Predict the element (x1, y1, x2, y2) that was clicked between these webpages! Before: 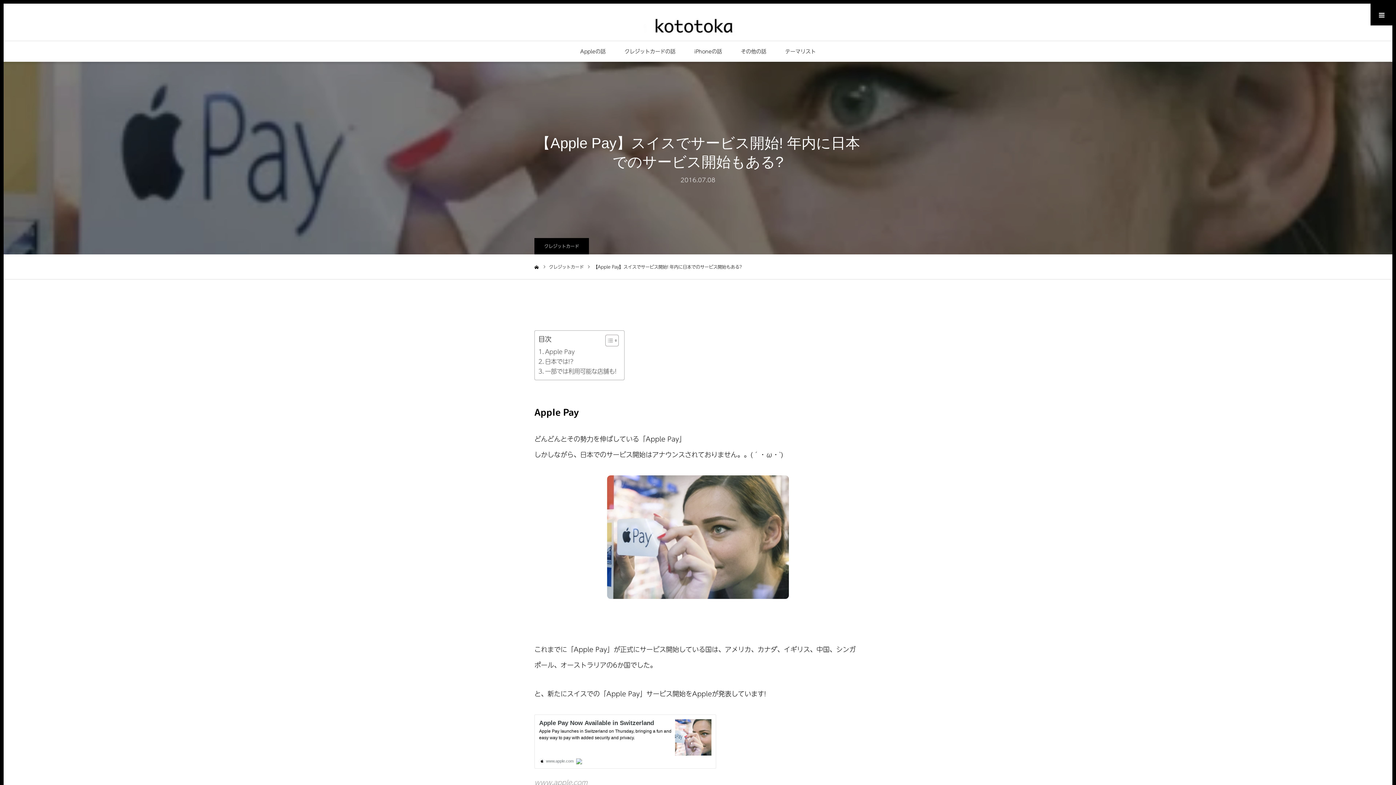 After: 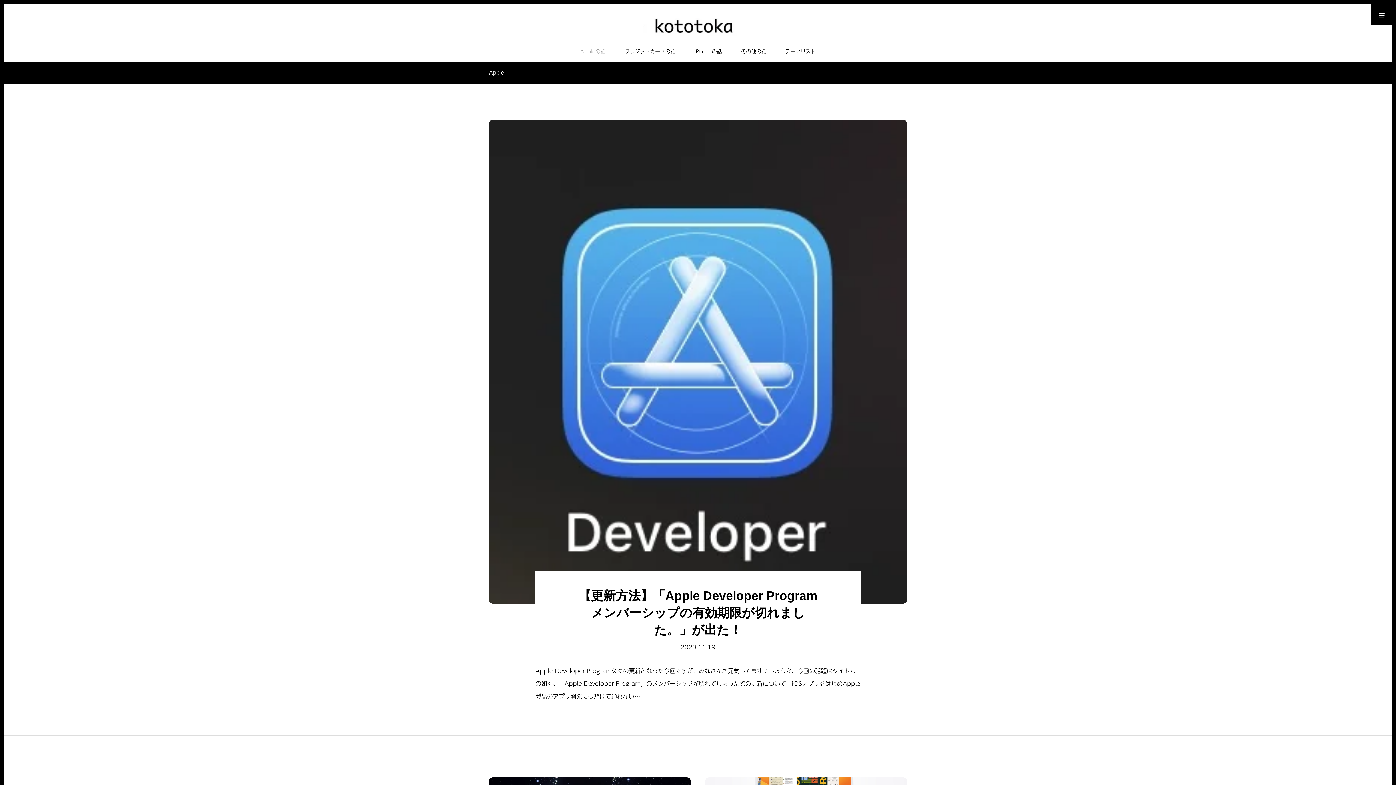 Action: label: Appleの話 bbox: (580, 40, 605, 61)